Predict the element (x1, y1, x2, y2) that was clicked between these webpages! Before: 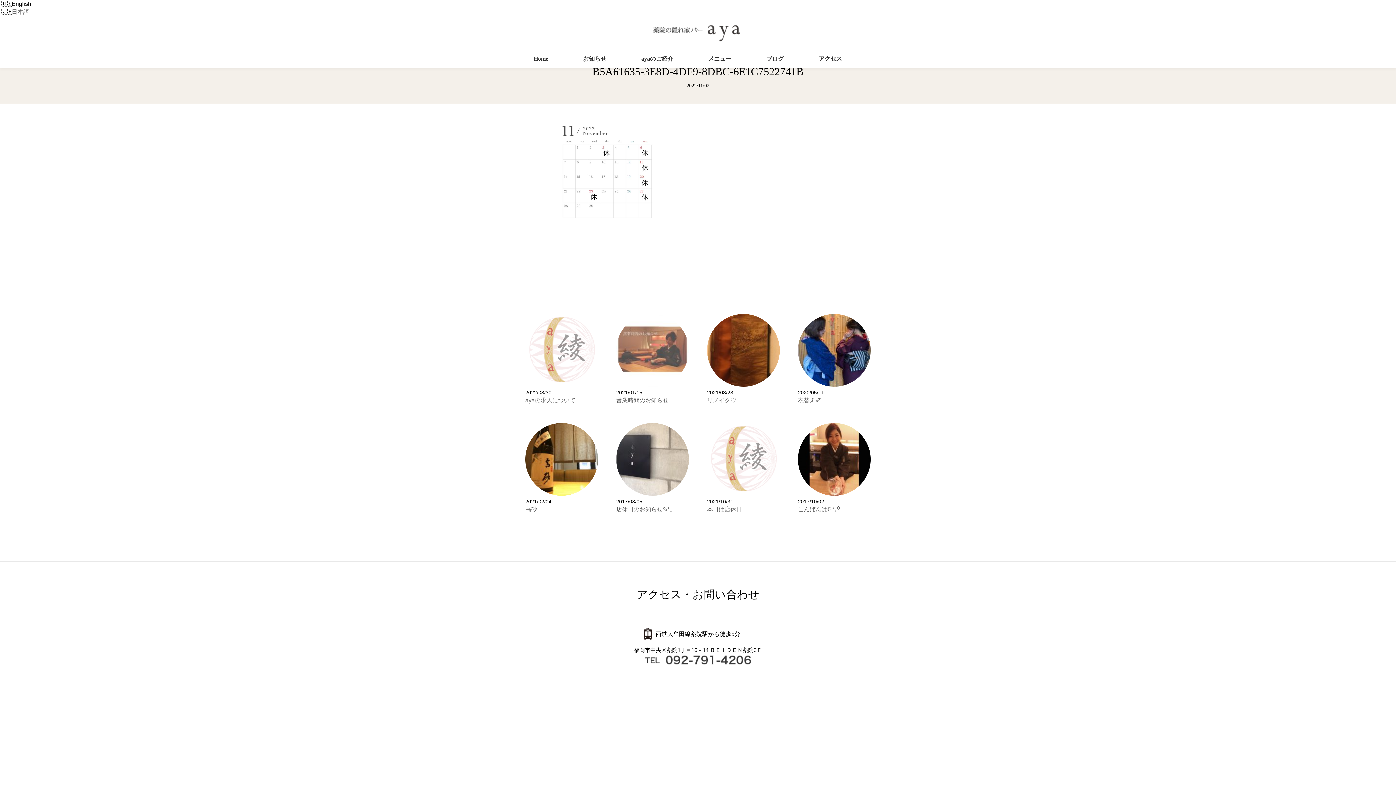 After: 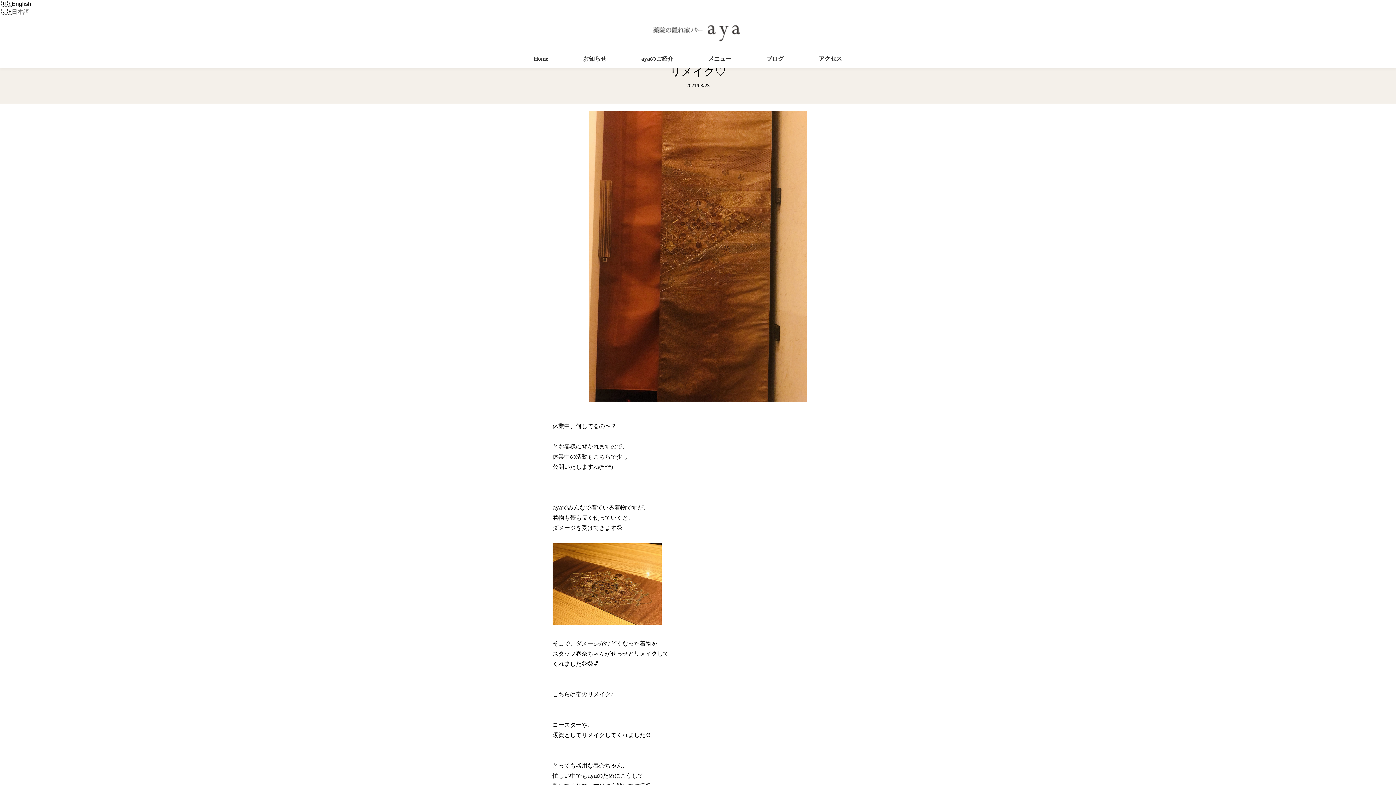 Action: label: リメイク♡ bbox: (707, 397, 736, 403)